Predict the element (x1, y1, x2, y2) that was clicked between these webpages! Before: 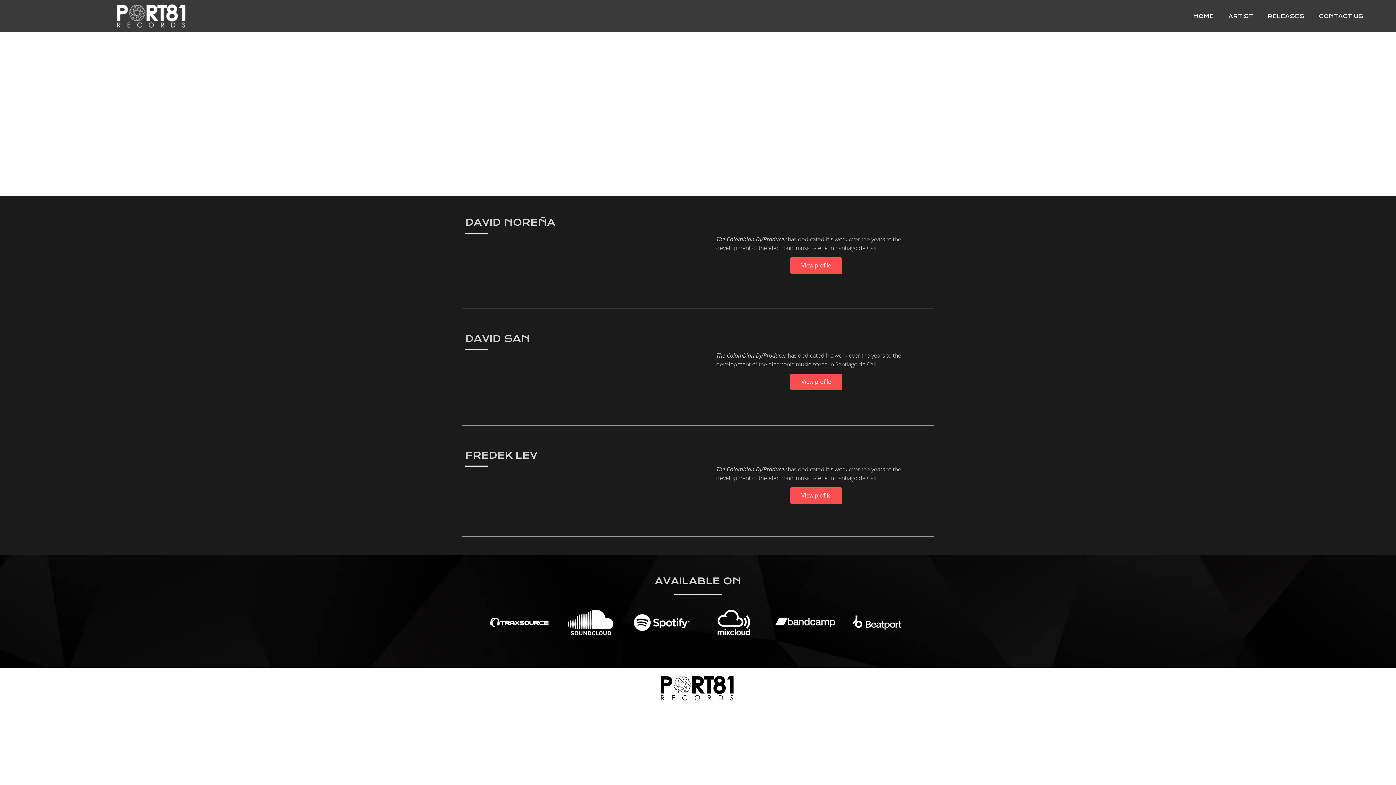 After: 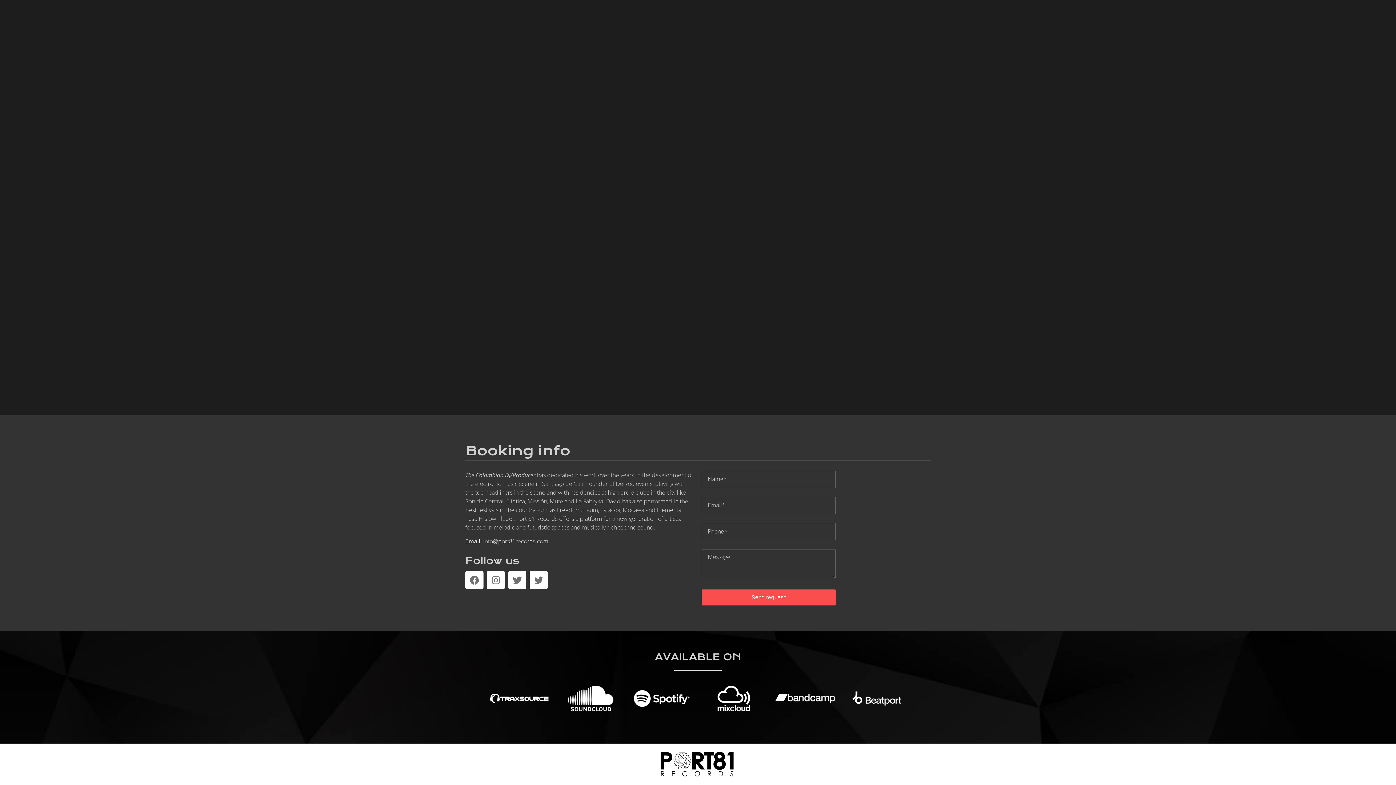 Action: label: CONTACT US bbox: (1311, 7, 1370, 25)